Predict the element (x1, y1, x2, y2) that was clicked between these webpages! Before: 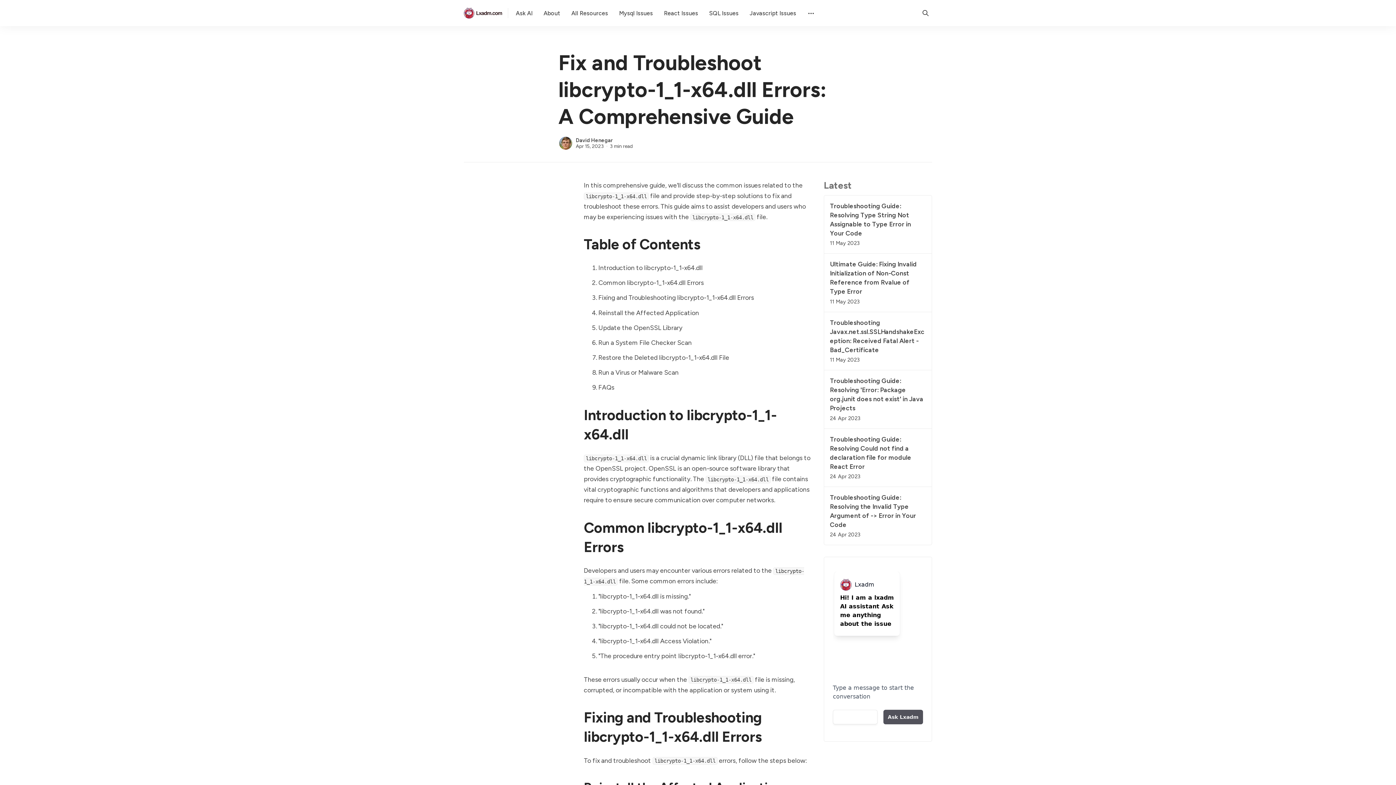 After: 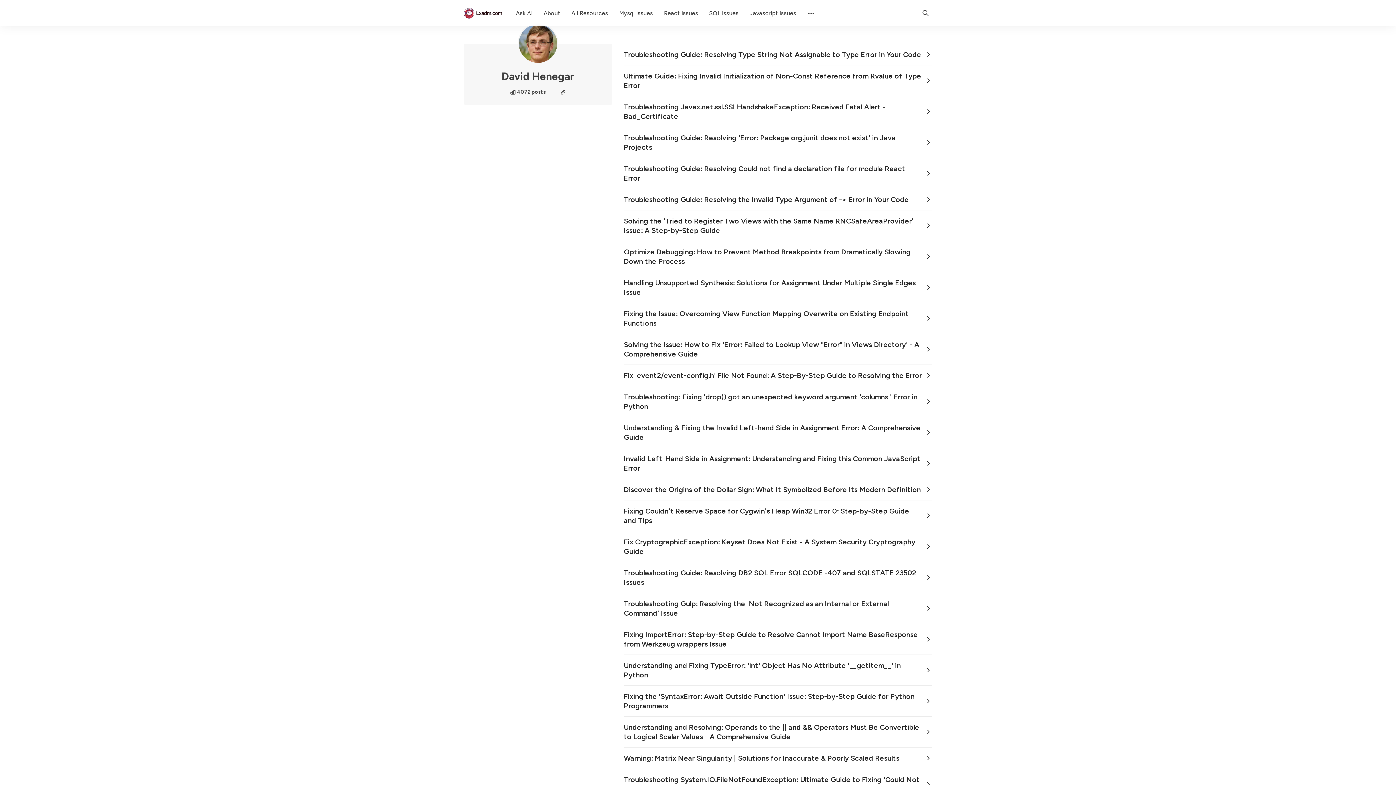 Action: label: David Henegar bbox: (576, 137, 613, 143)